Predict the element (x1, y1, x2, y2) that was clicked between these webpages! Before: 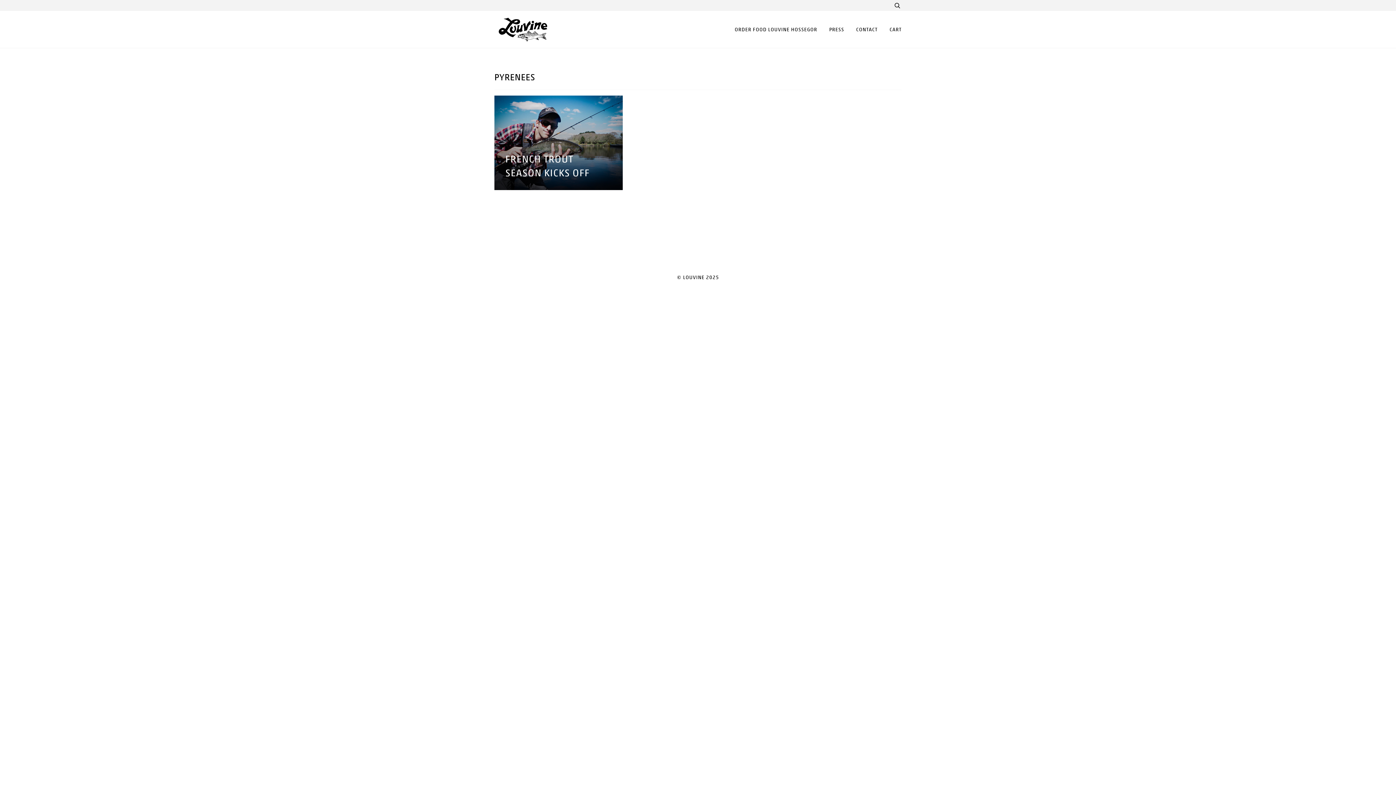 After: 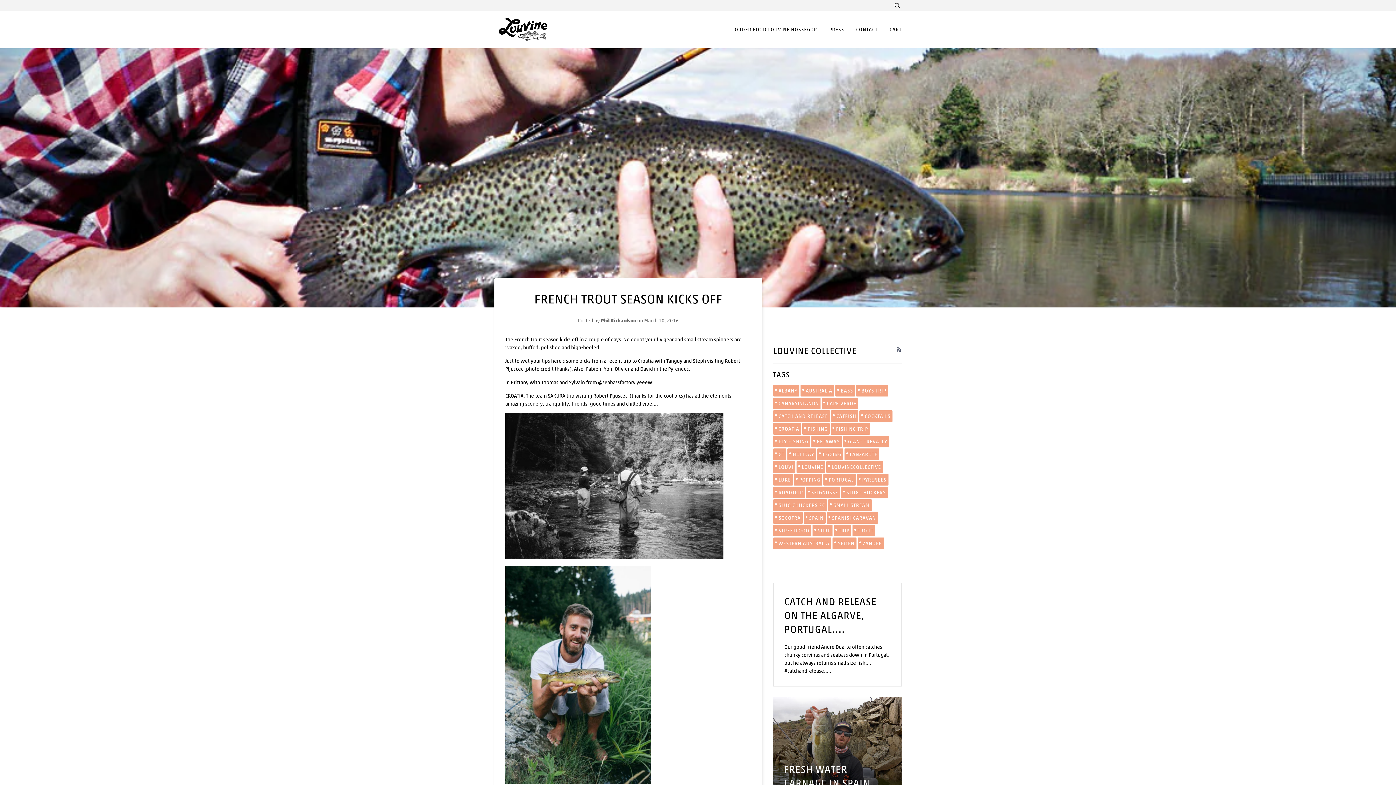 Action: label: FRENCH TROUT SEASON KICKS OFF bbox: (494, 95, 623, 190)